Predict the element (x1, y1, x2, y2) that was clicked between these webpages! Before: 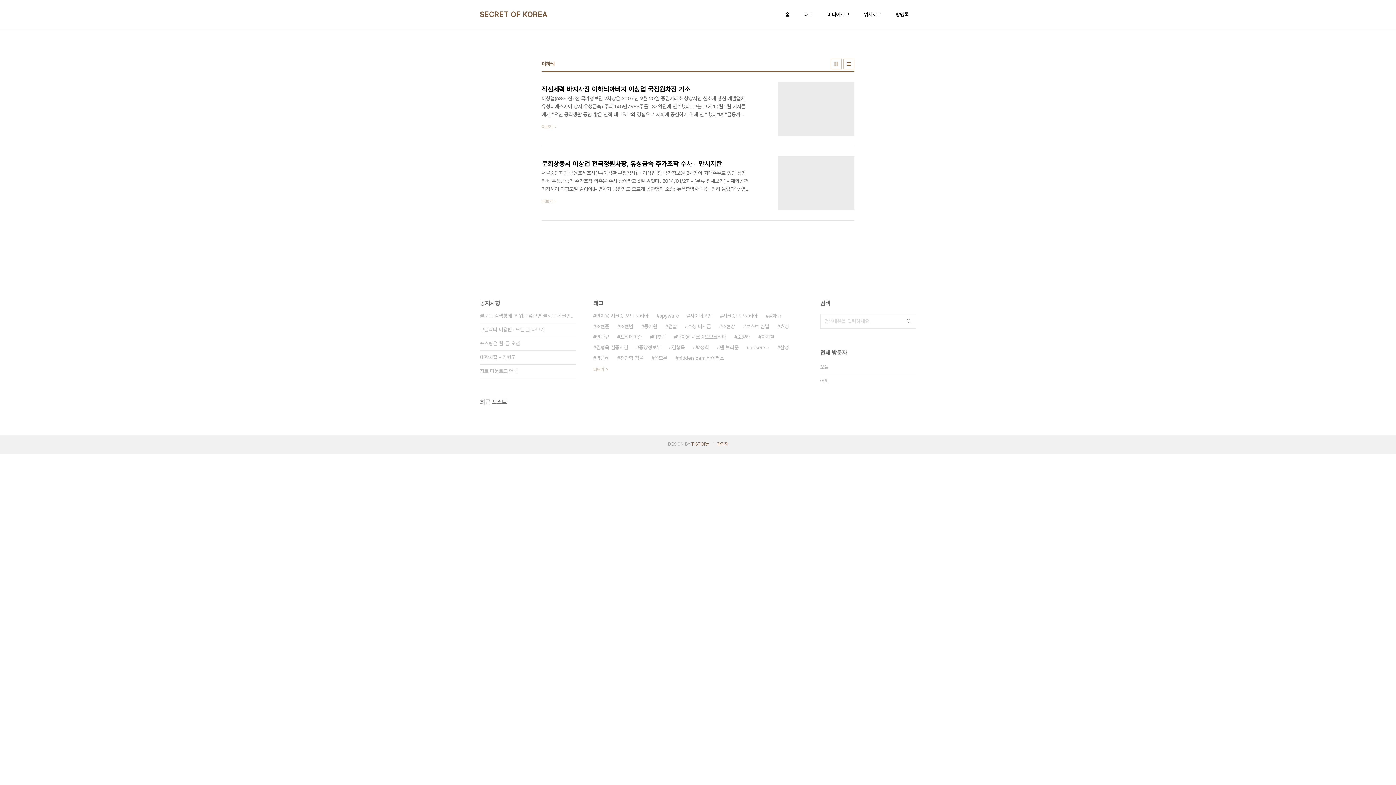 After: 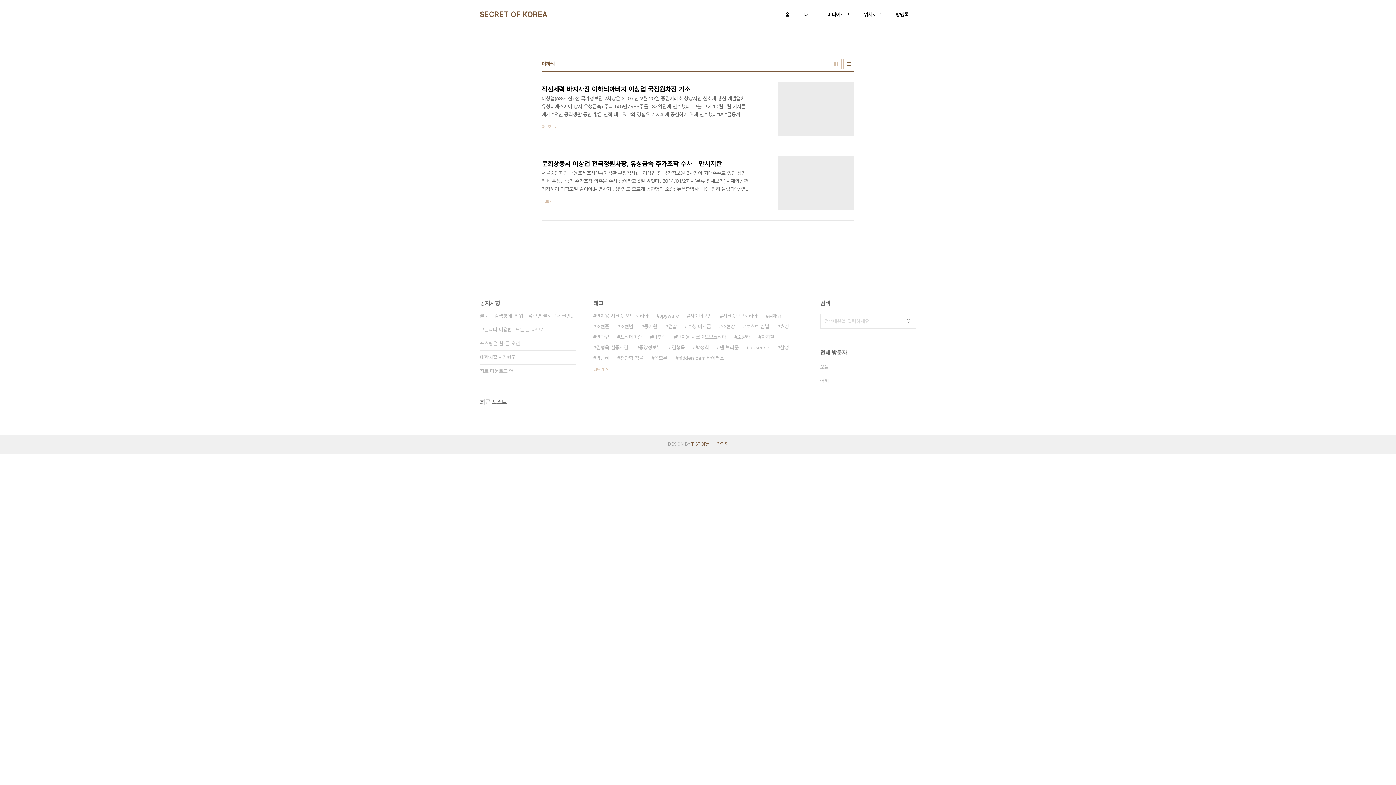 Action: bbox: (843, 58, 854, 69) label: 리스트형